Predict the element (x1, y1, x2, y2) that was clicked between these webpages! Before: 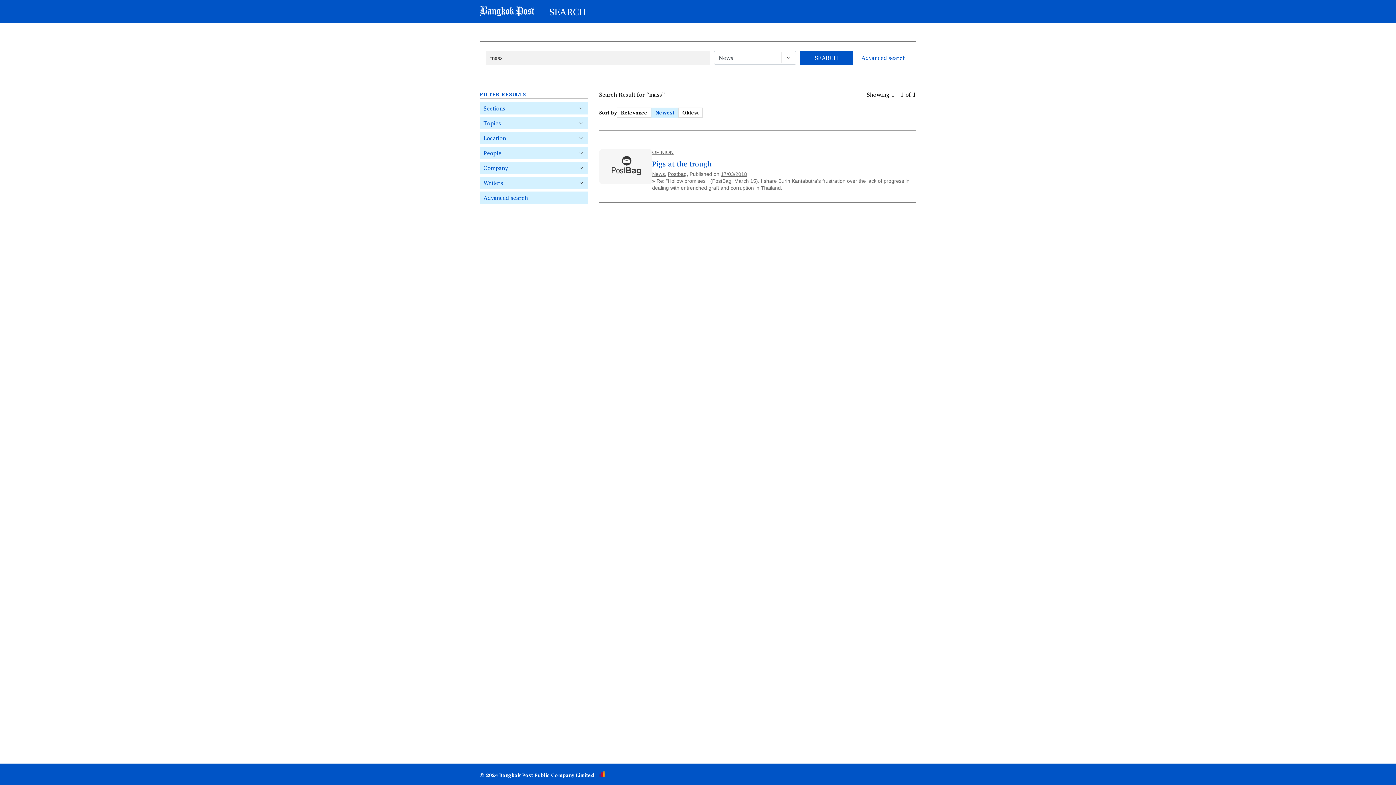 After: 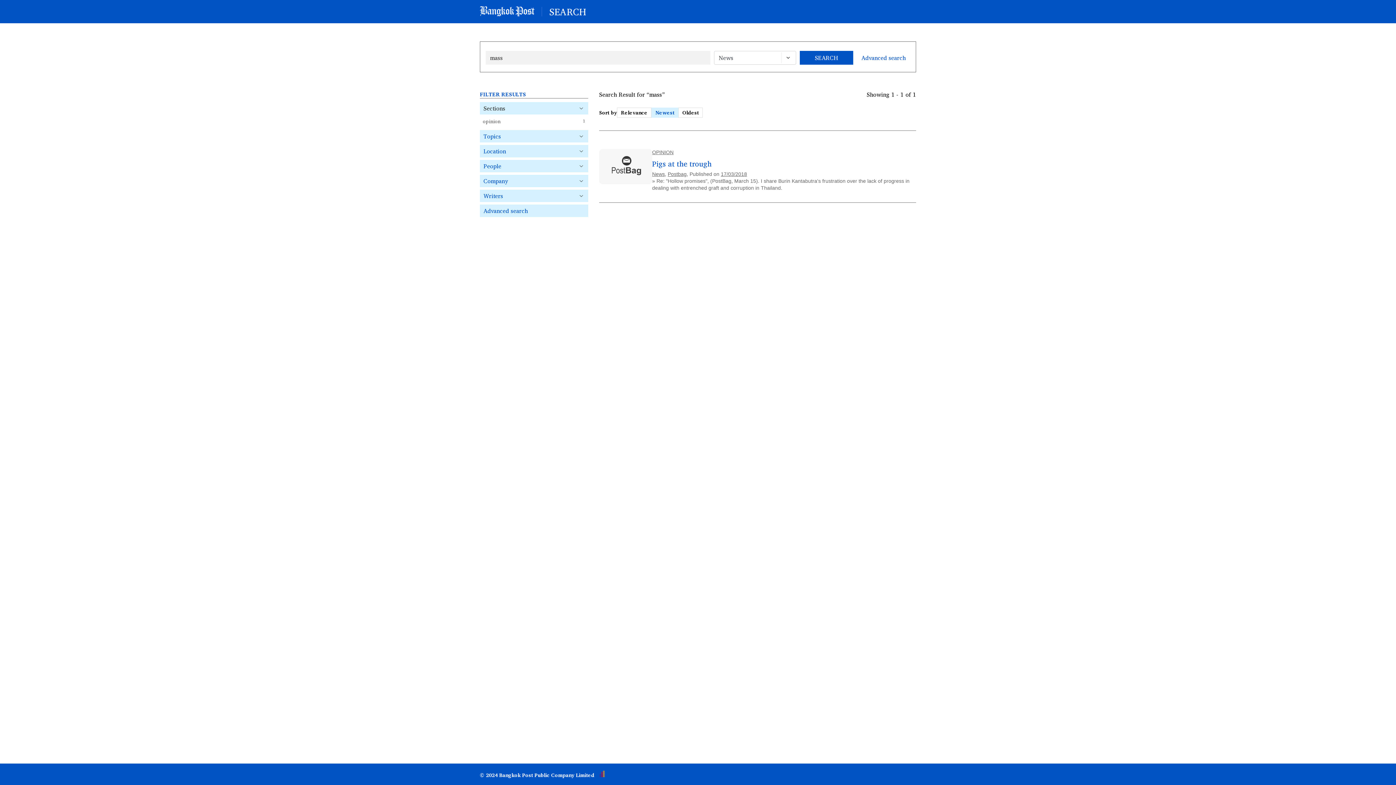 Action: label: Sections bbox: (480, 102, 588, 114)